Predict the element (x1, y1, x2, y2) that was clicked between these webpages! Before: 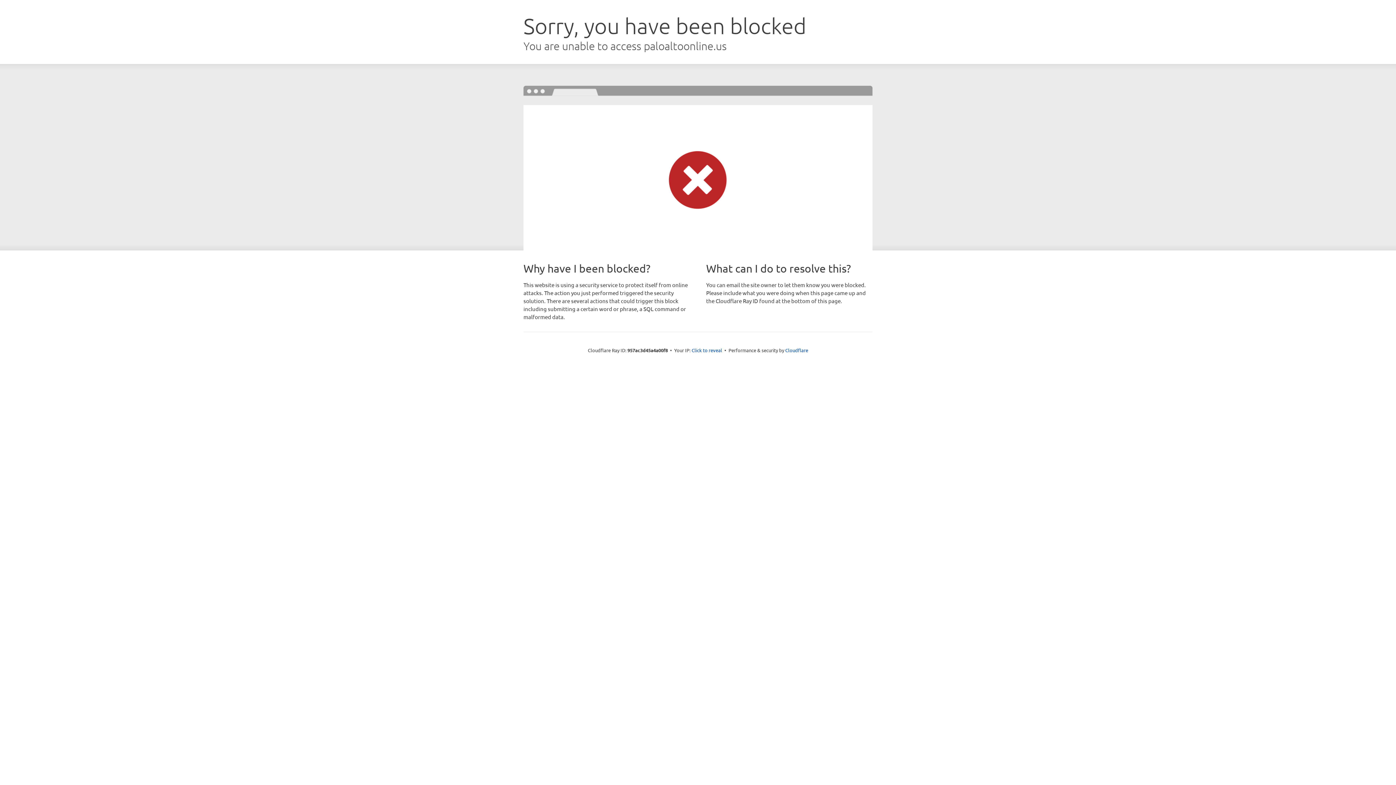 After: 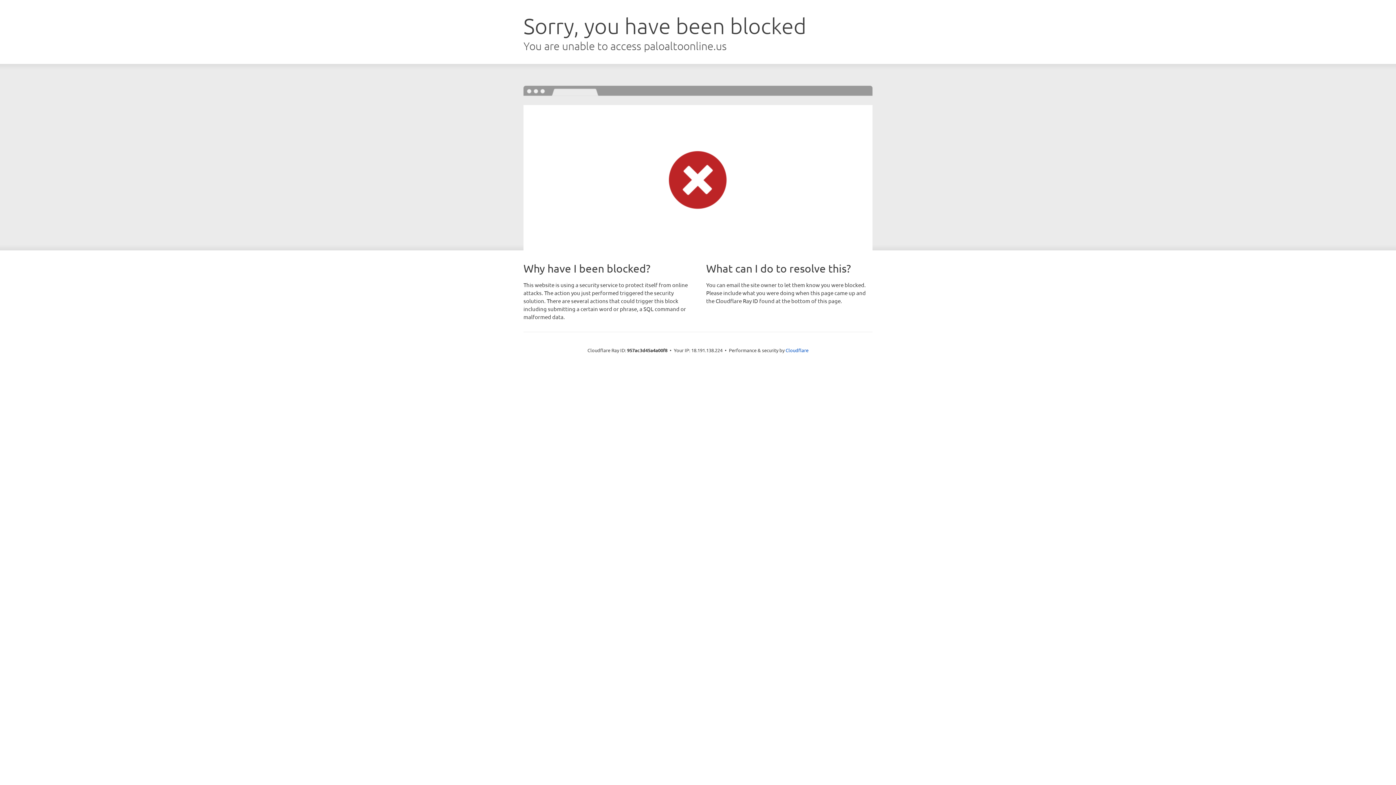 Action: bbox: (691, 346, 722, 353) label: Click to reveal